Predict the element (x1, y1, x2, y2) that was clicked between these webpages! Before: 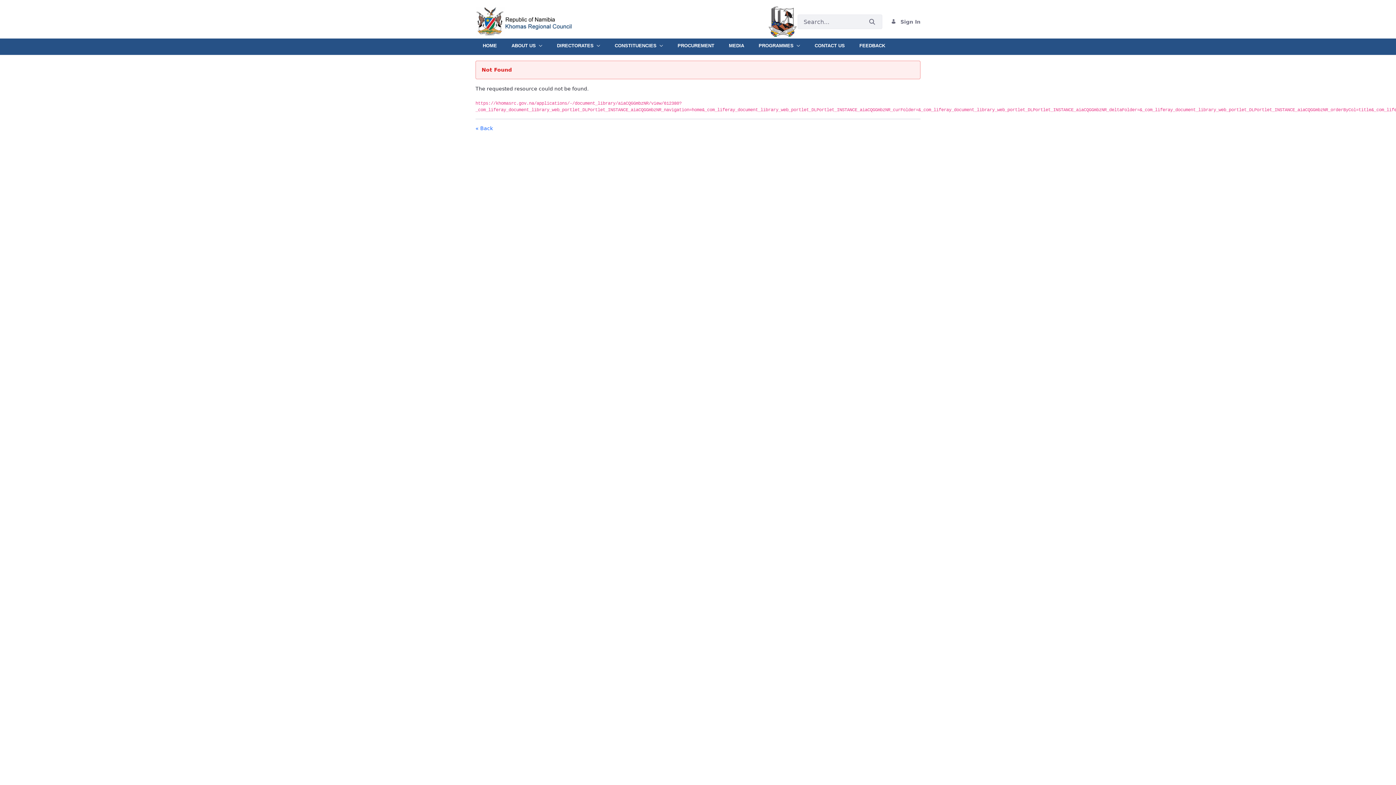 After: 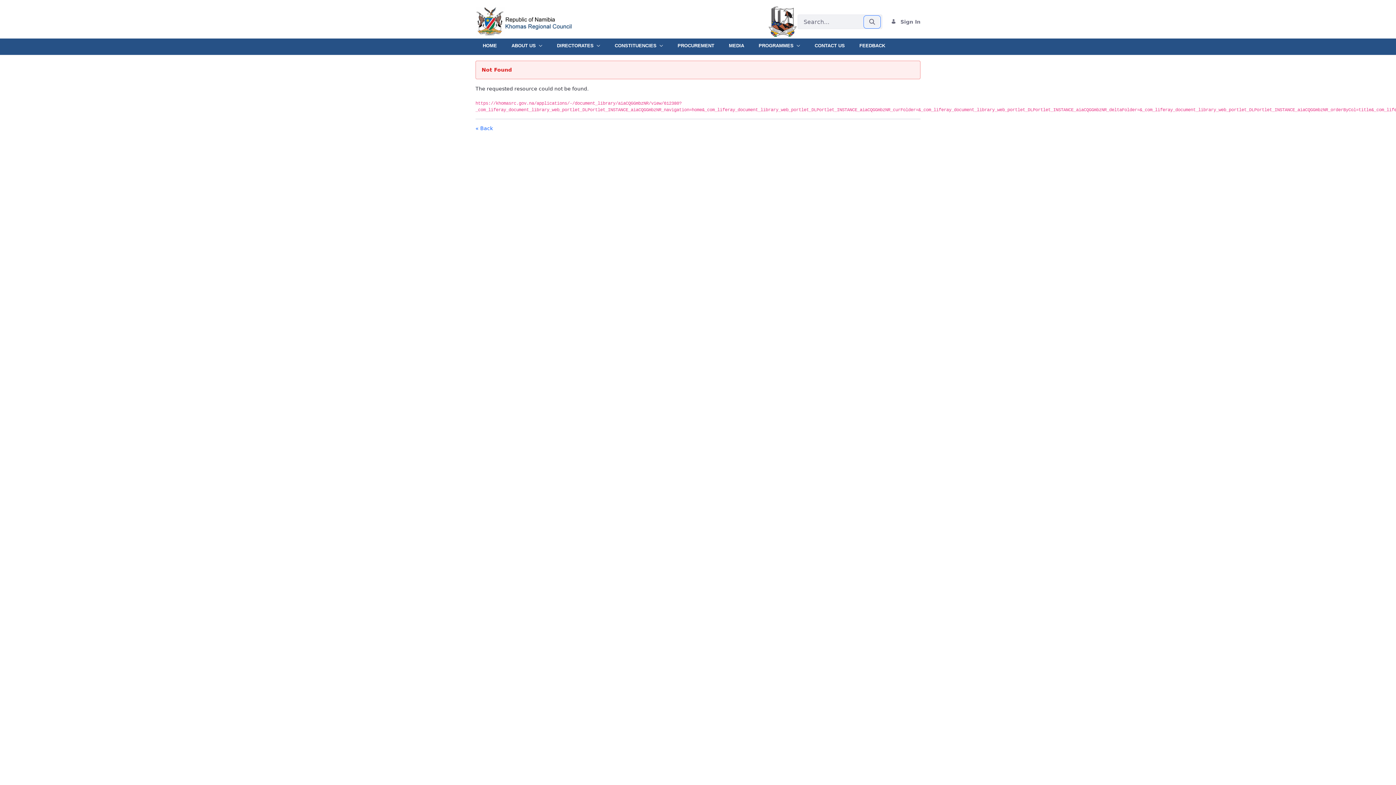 Action: bbox: (865, 16, 879, 27) label: Submit